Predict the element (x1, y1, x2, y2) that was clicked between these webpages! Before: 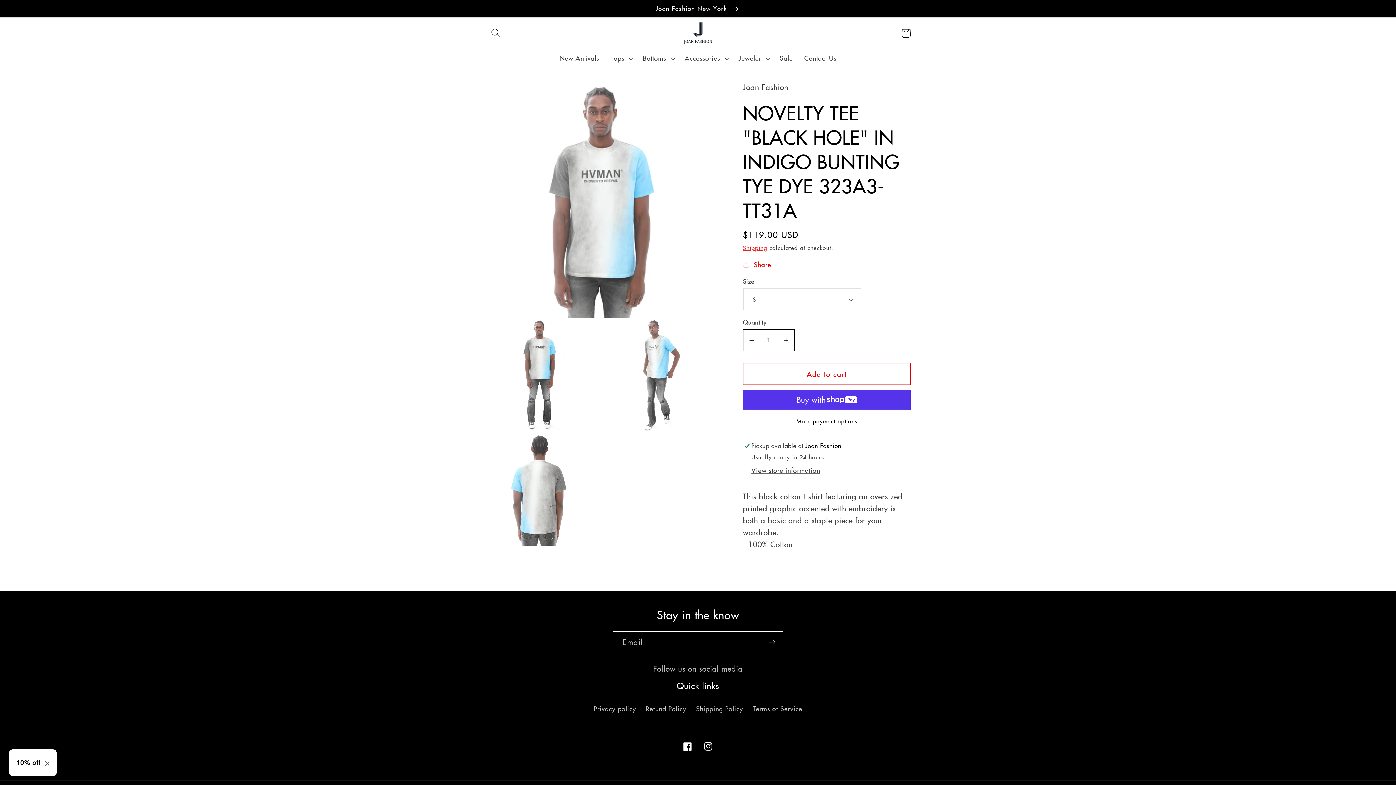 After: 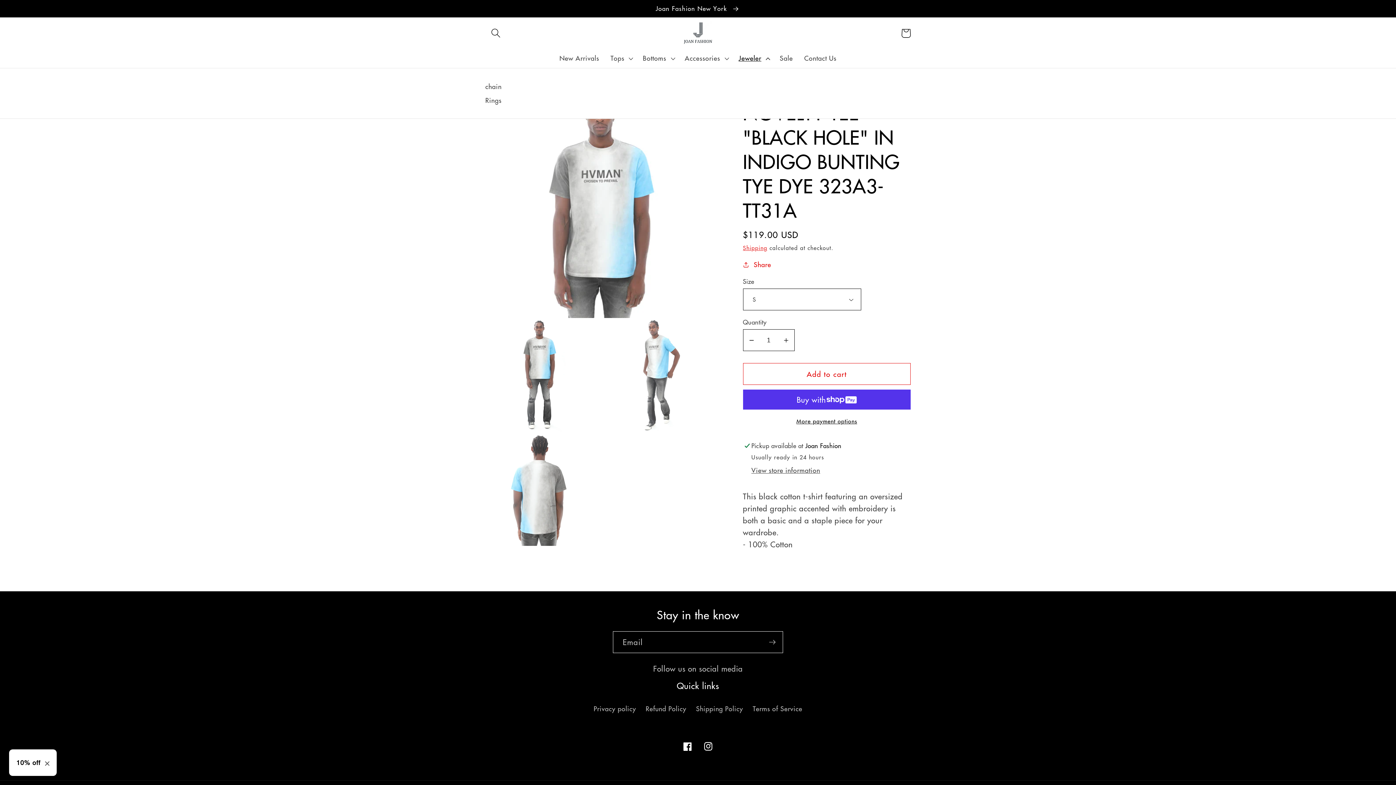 Action: bbox: (733, 48, 774, 68) label: Jeweler